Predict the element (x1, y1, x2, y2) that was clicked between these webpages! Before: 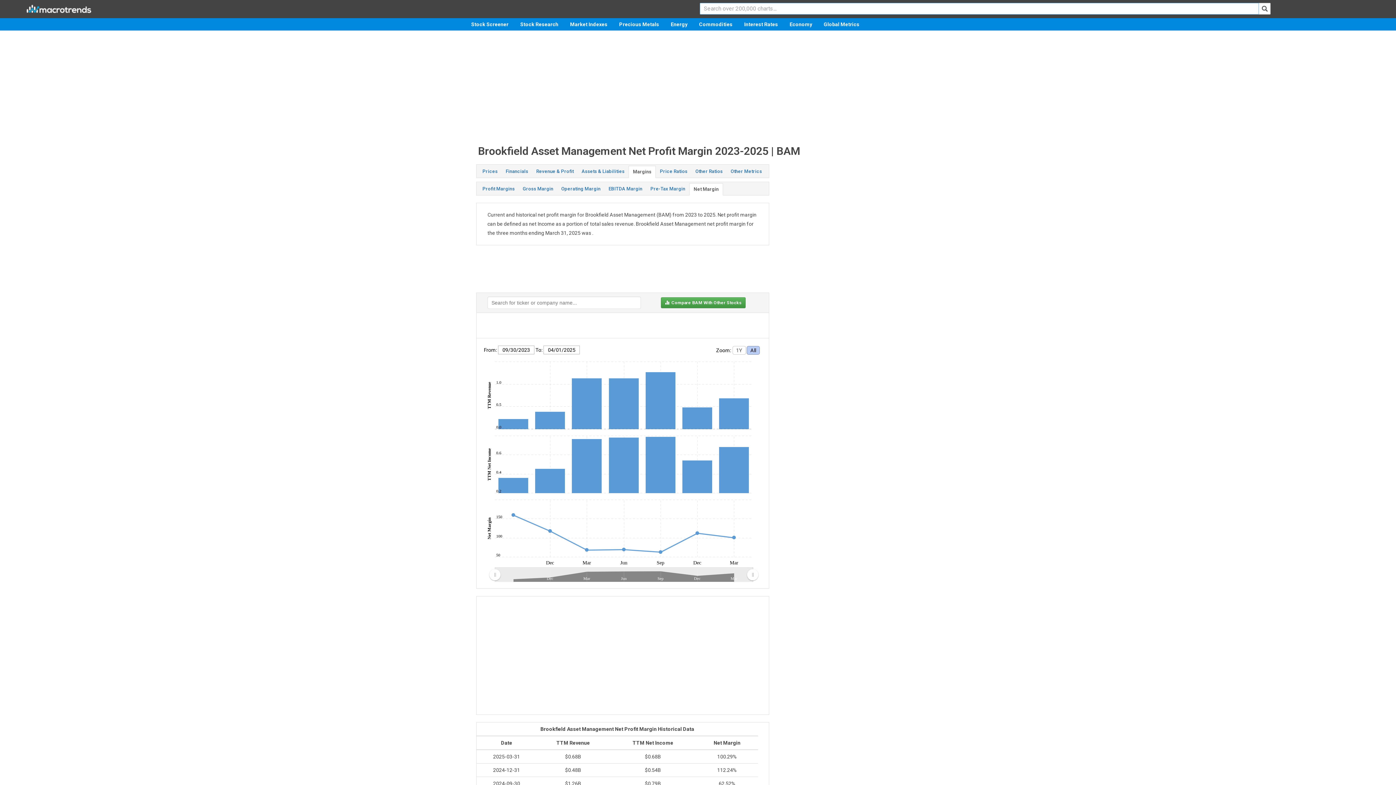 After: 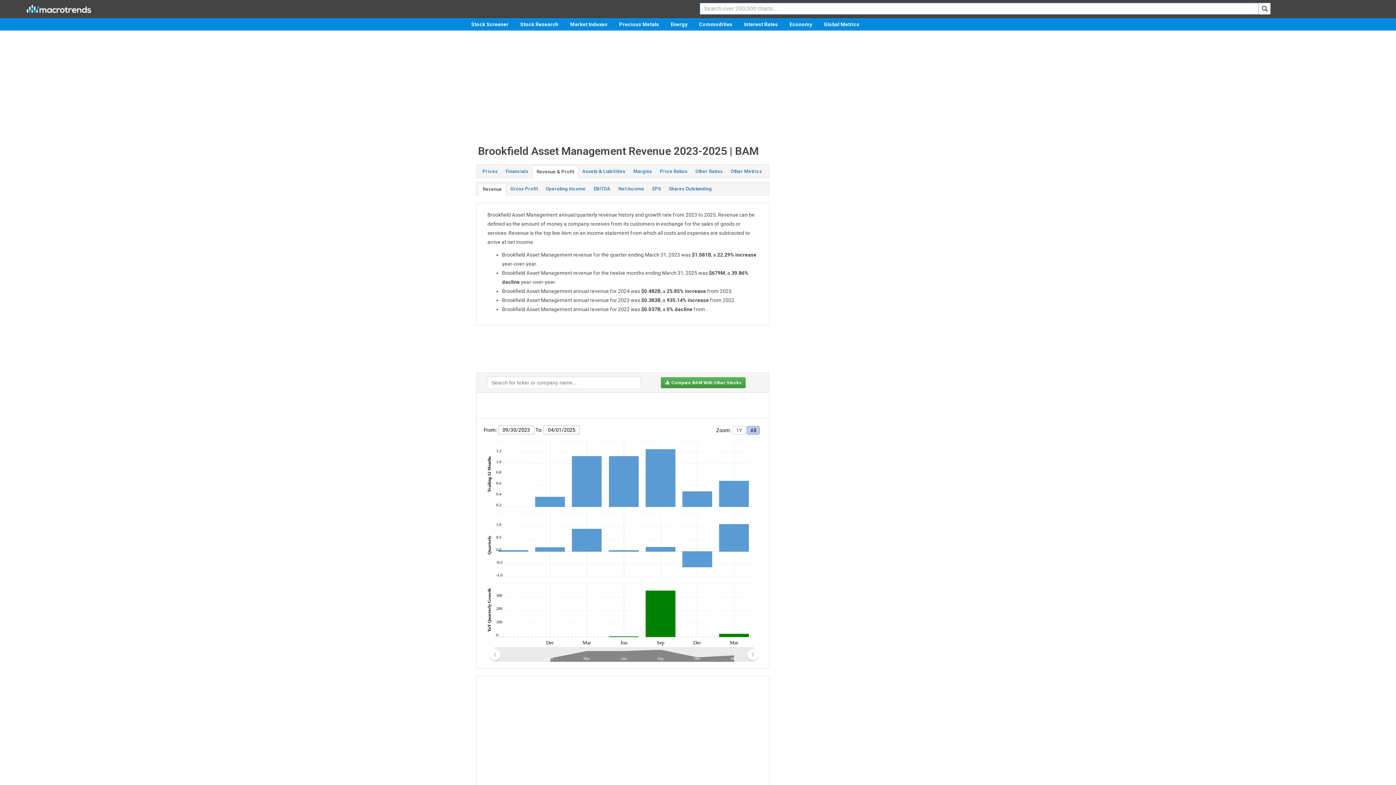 Action: label: Revenue & Profit bbox: (532, 165, 577, 177)